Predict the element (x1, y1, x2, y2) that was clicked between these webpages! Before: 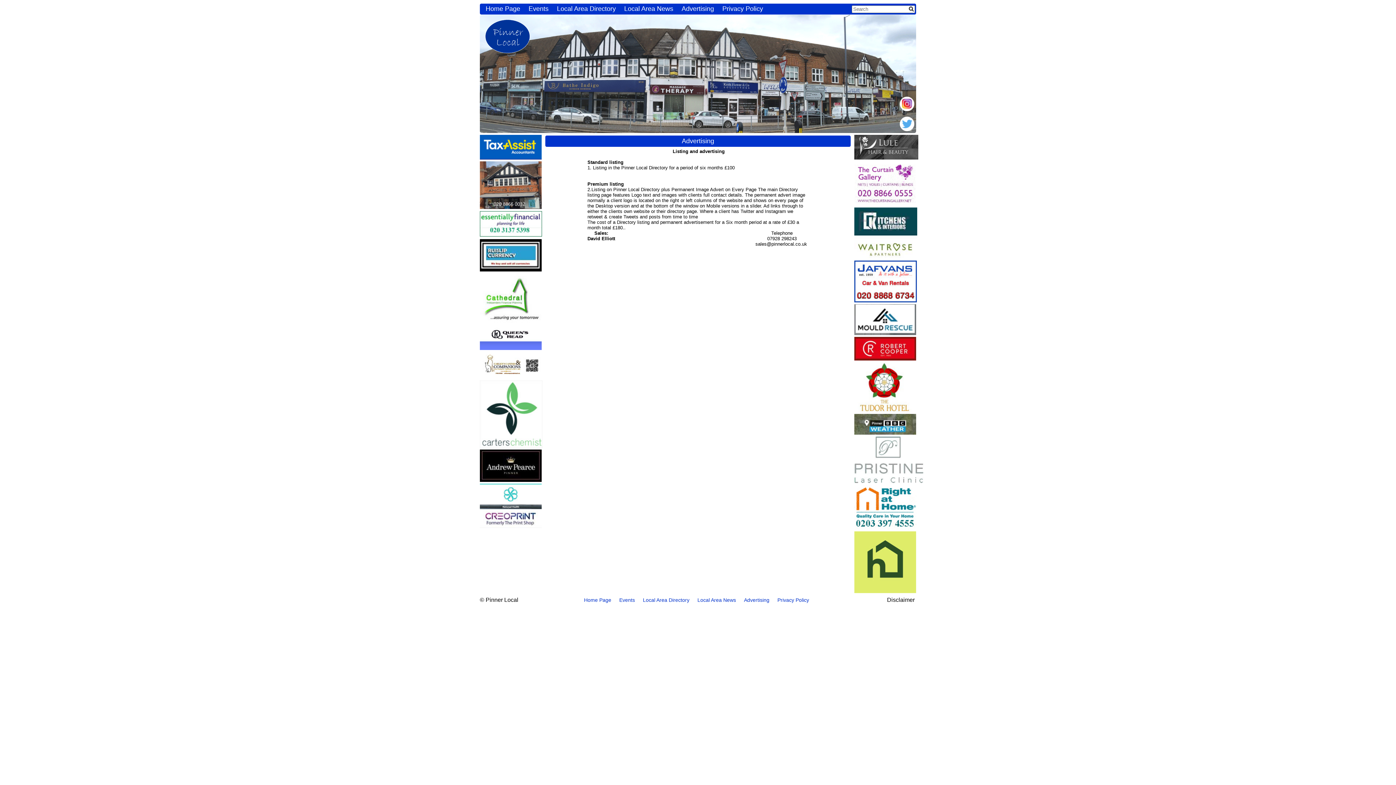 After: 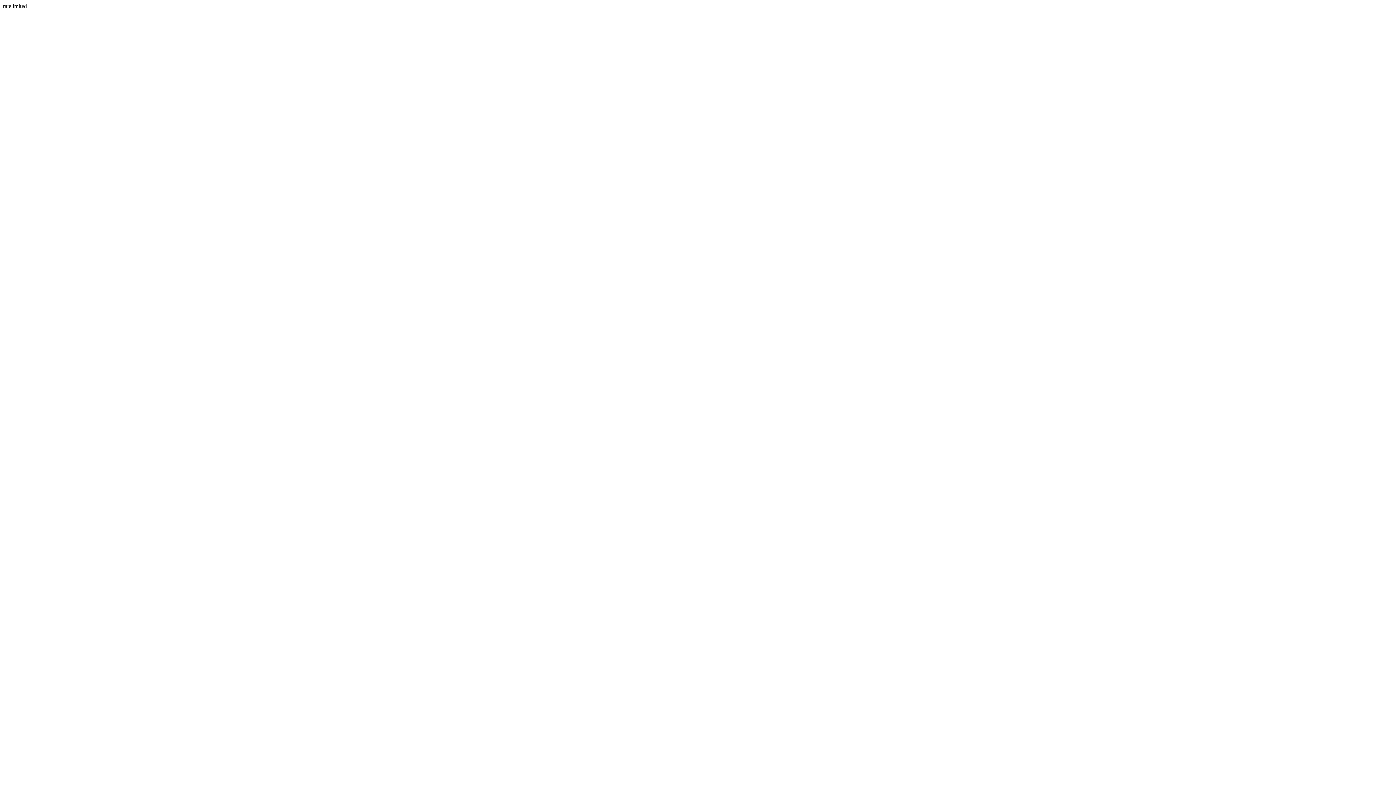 Action: bbox: (854, 409, 916, 415)